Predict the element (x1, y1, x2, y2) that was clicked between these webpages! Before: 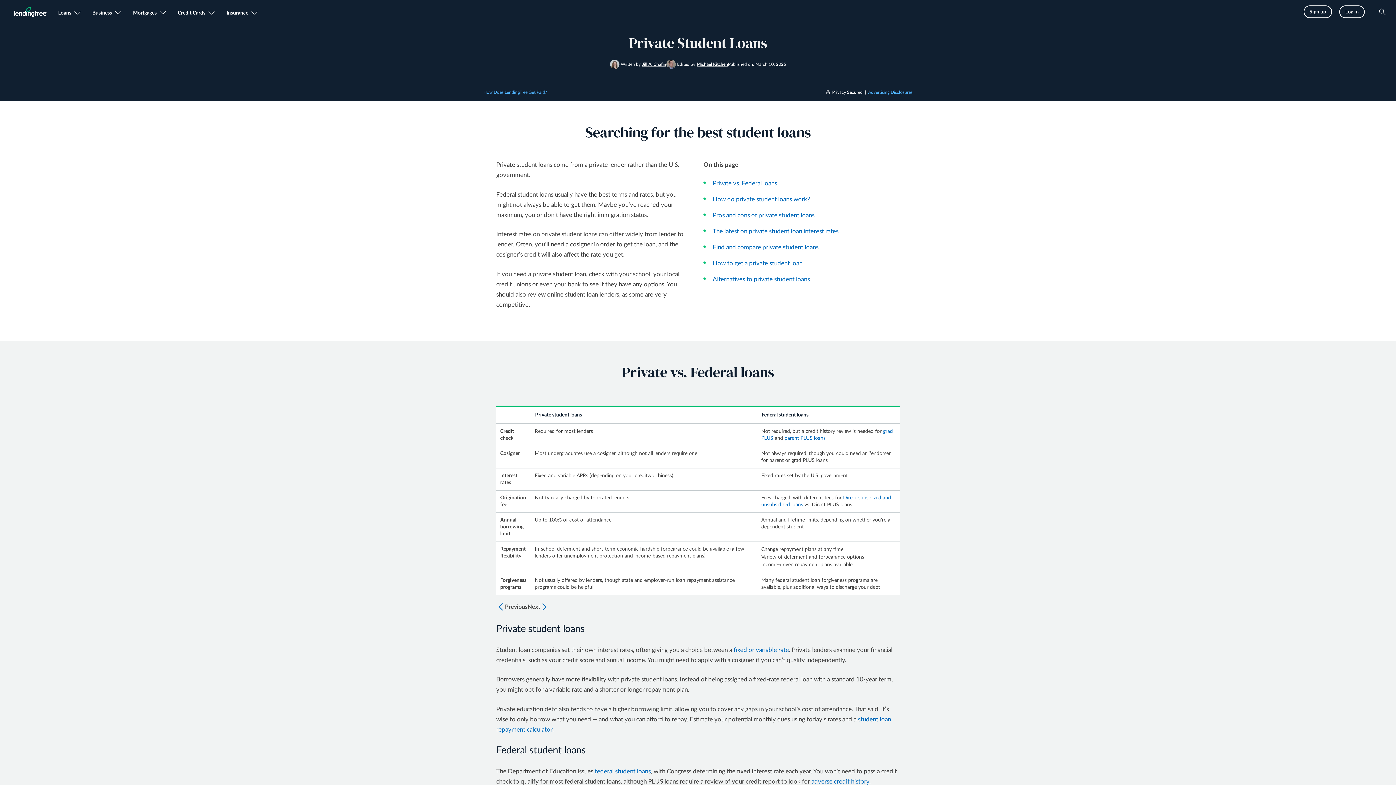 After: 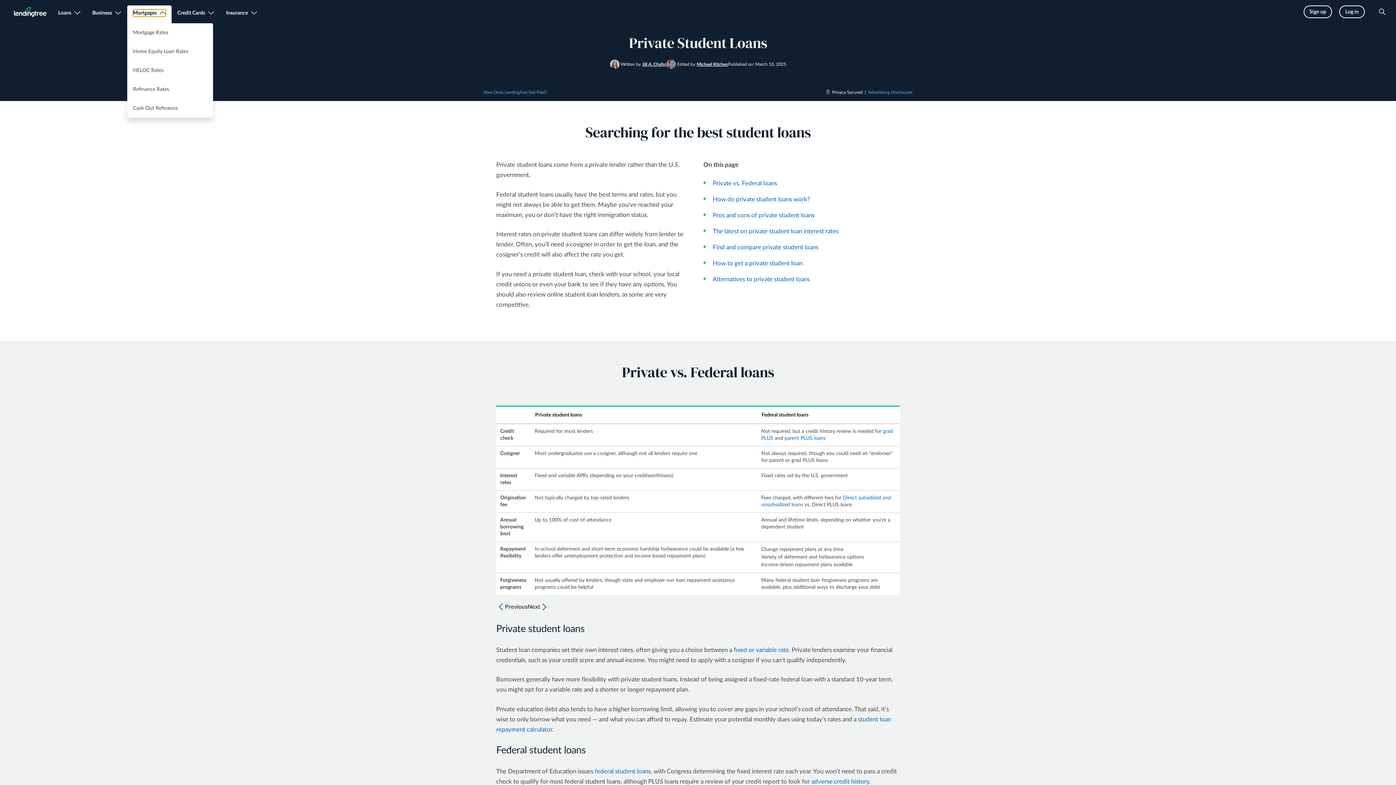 Action: label: Mortgages, see more bbox: (133, 9, 166, 16)